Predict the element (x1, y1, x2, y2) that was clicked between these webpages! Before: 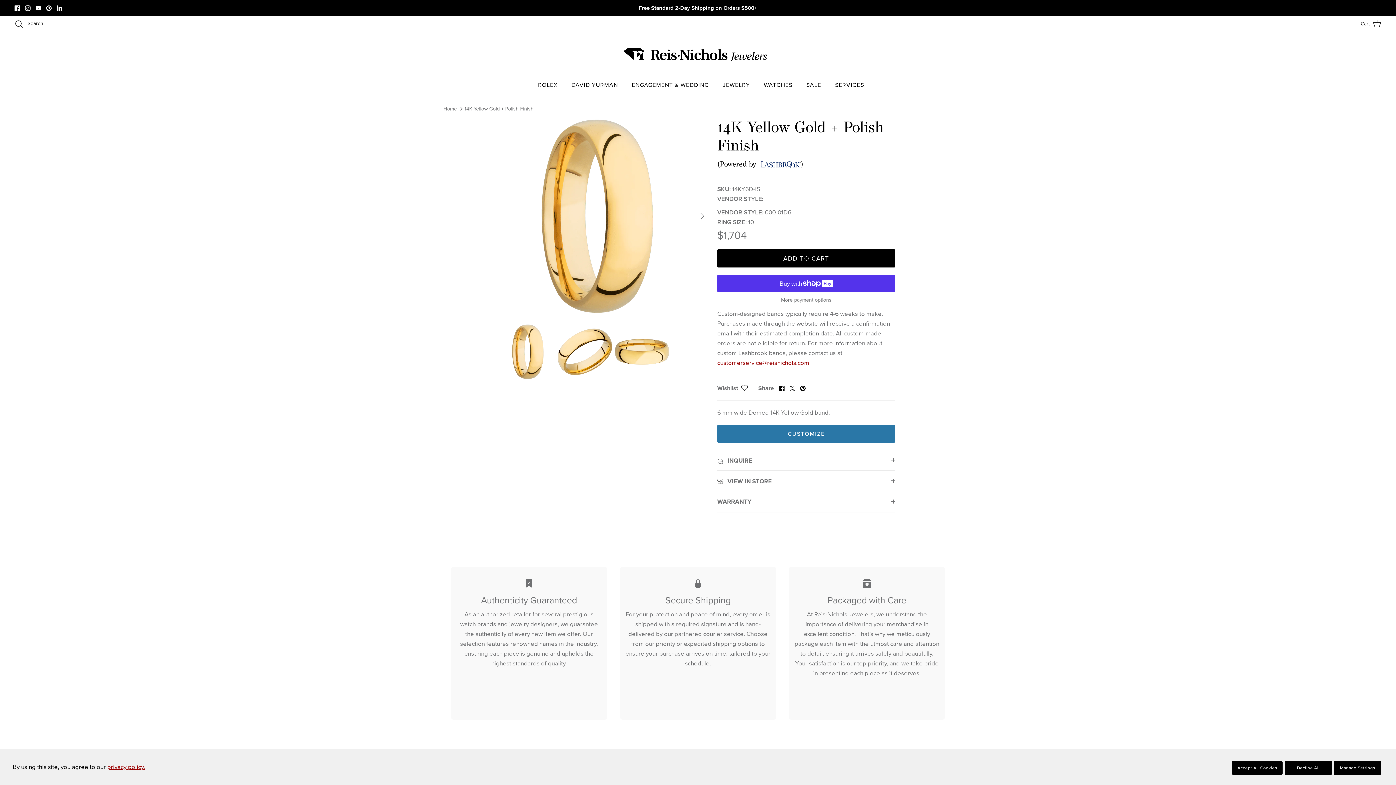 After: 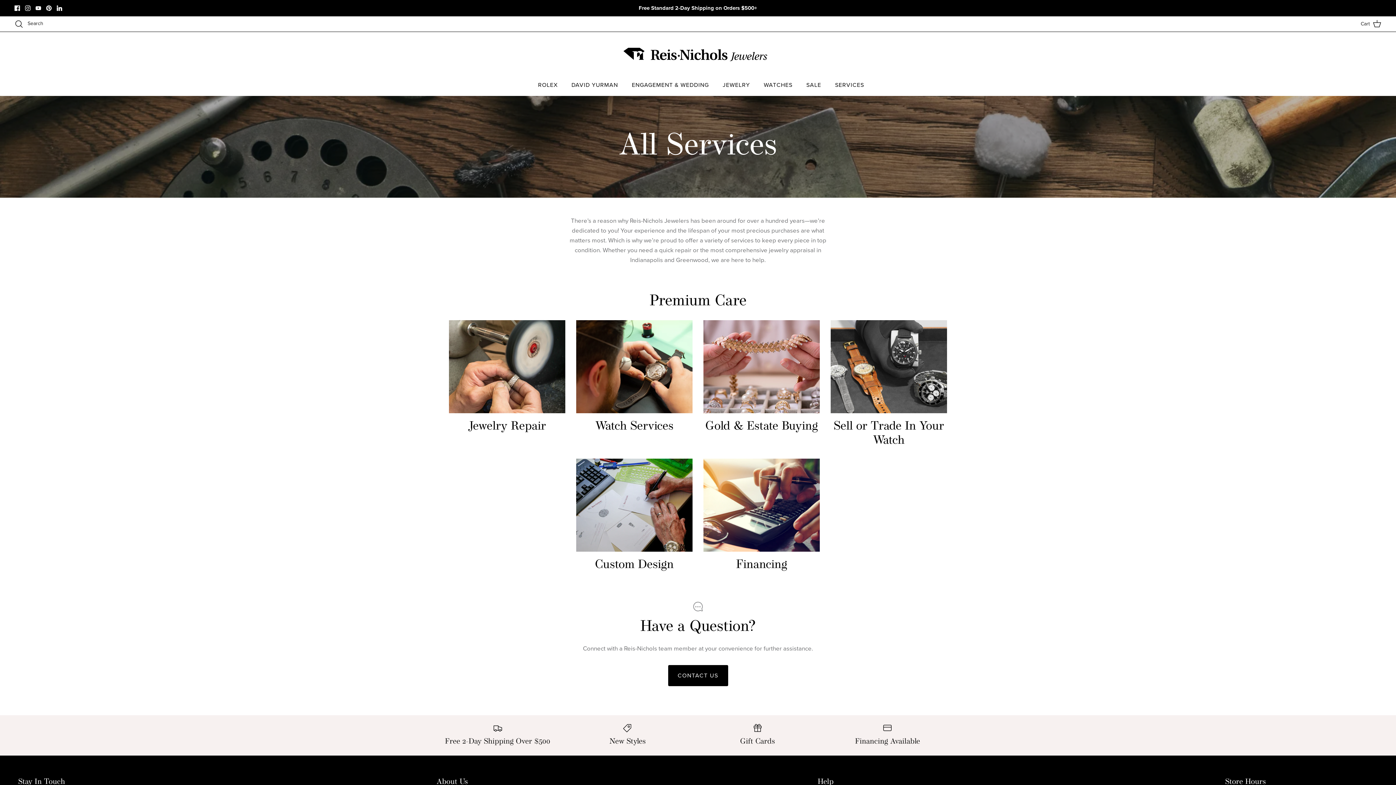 Action: label: SERVICES bbox: (828, 74, 871, 96)